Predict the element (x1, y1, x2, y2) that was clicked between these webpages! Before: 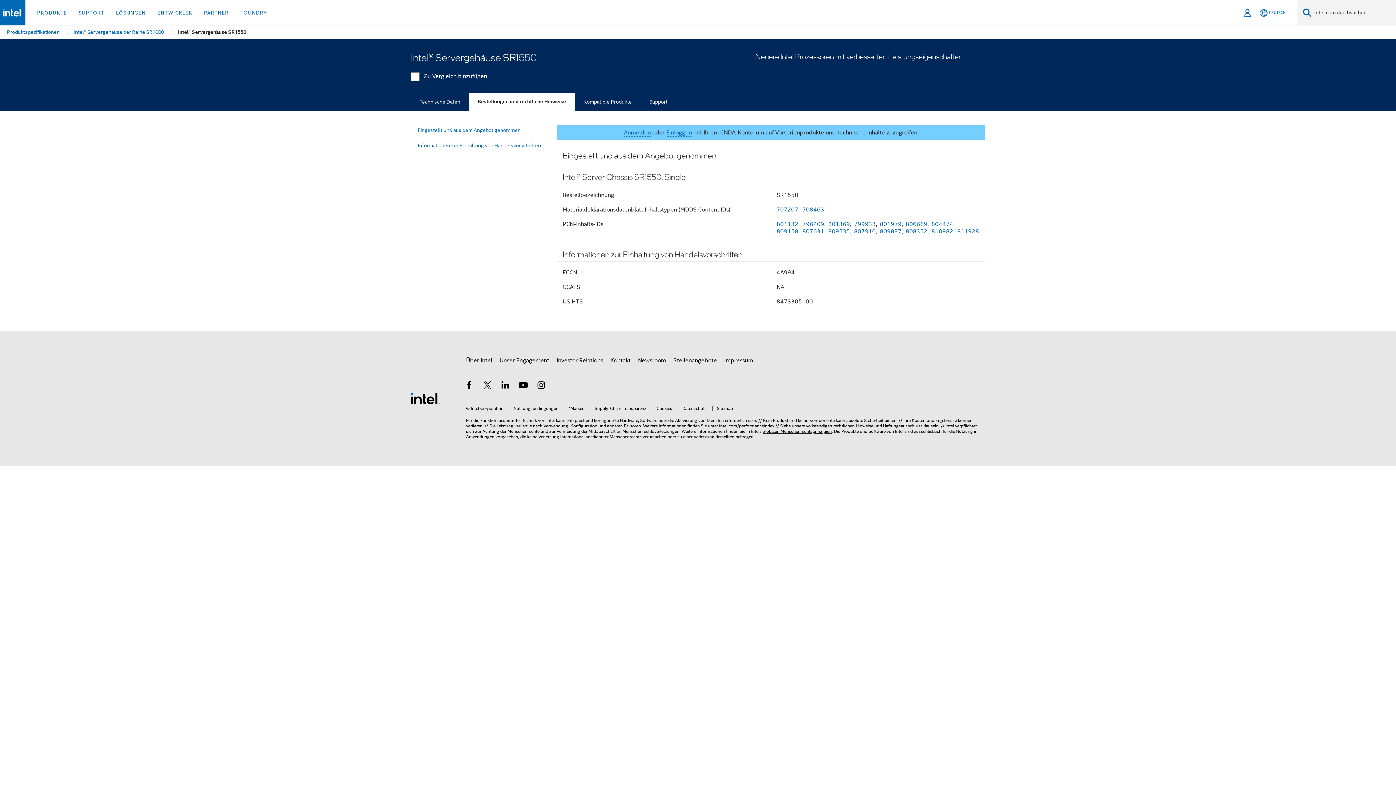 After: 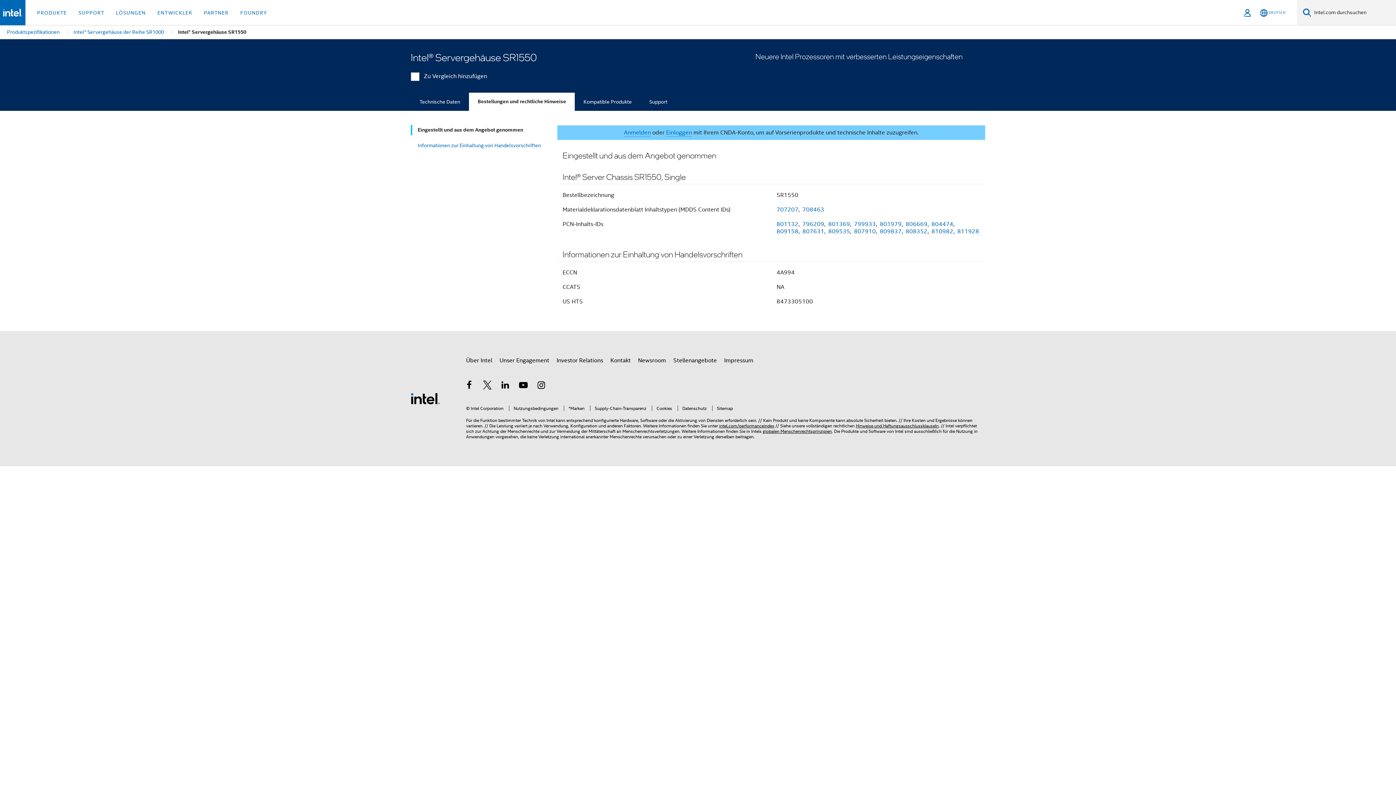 Action: bbox: (417, 124, 543, 136) label: Eingestellt und aus dem Angebot genommen